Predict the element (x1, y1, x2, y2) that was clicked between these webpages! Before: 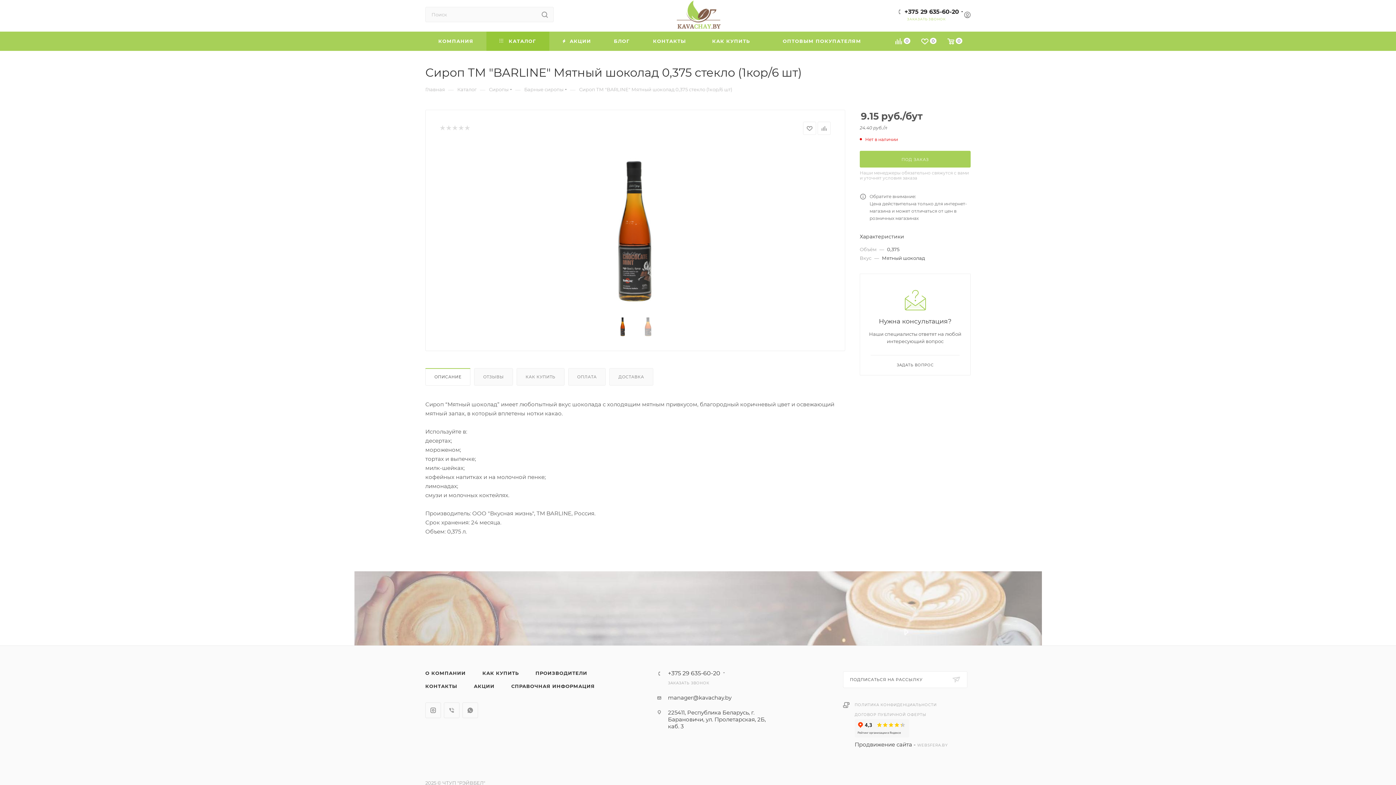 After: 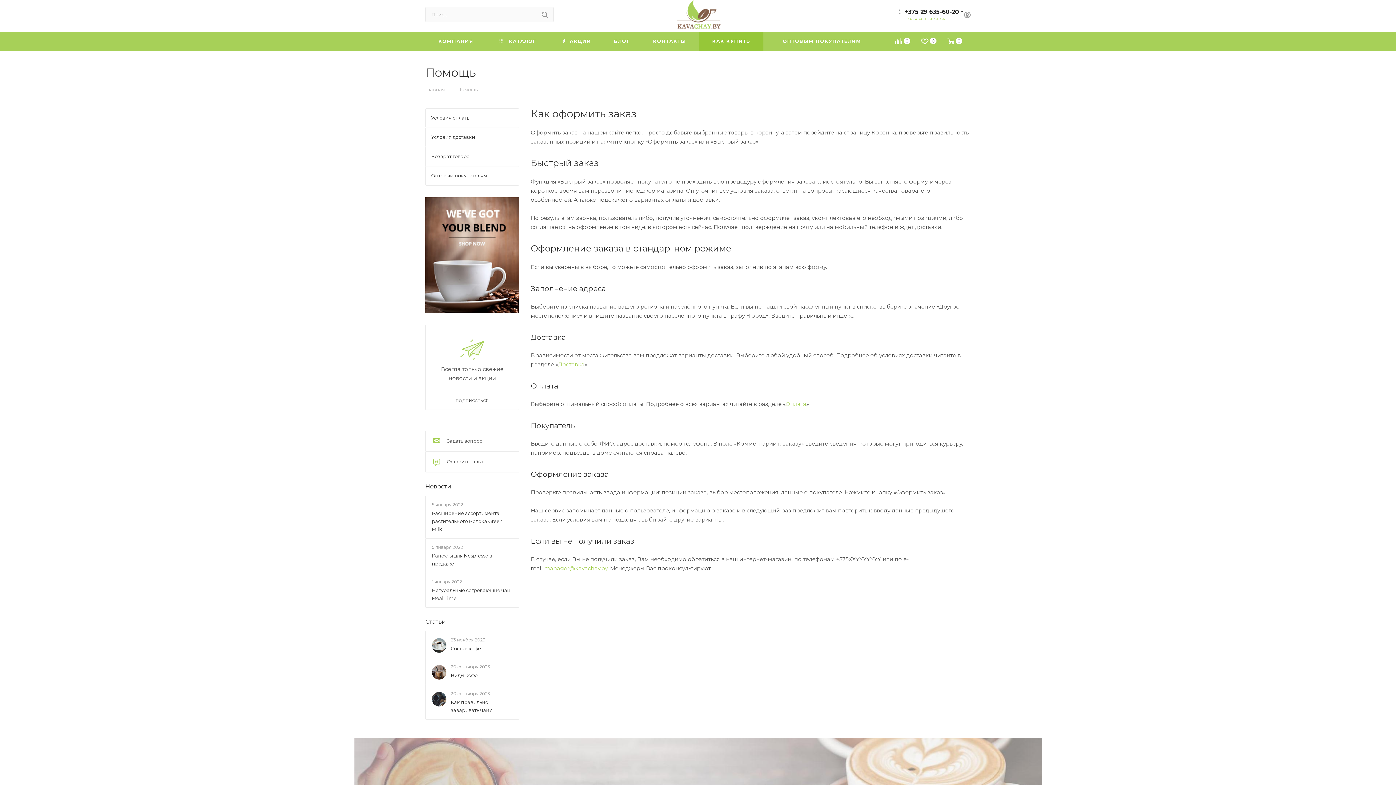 Action: label: КАК КУПИТЬ bbox: (474, 666, 526, 679)